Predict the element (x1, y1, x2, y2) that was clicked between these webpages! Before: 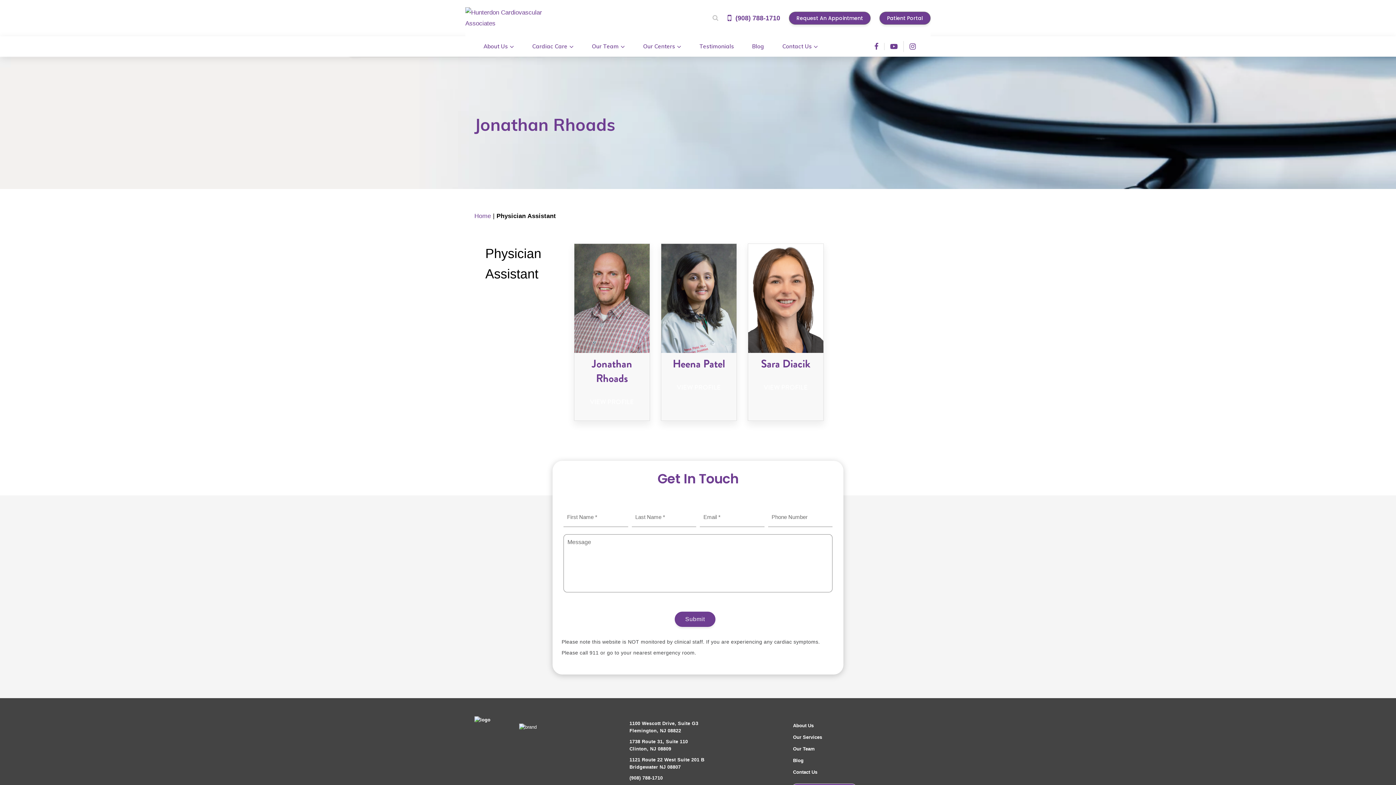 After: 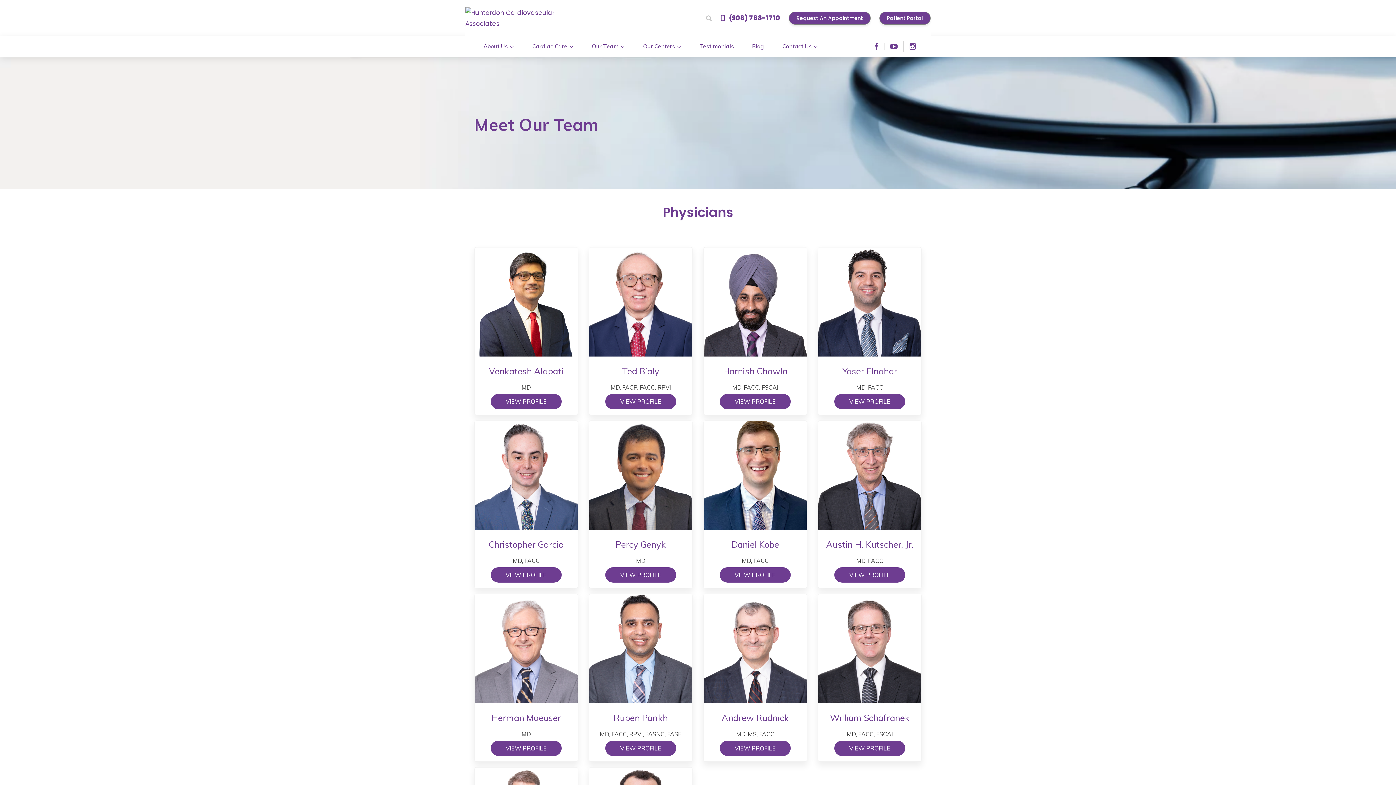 Action: bbox: (792, 743, 815, 755) label: Our Team